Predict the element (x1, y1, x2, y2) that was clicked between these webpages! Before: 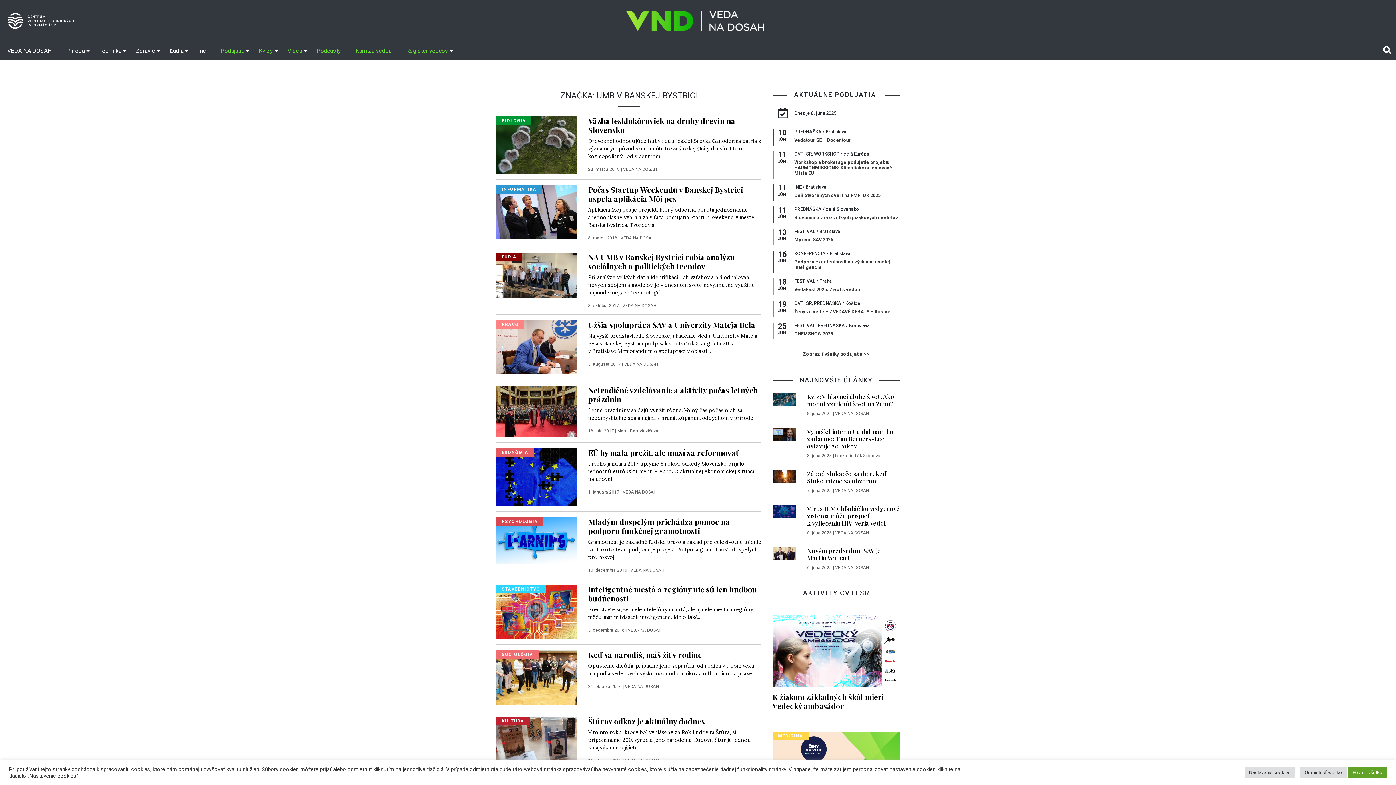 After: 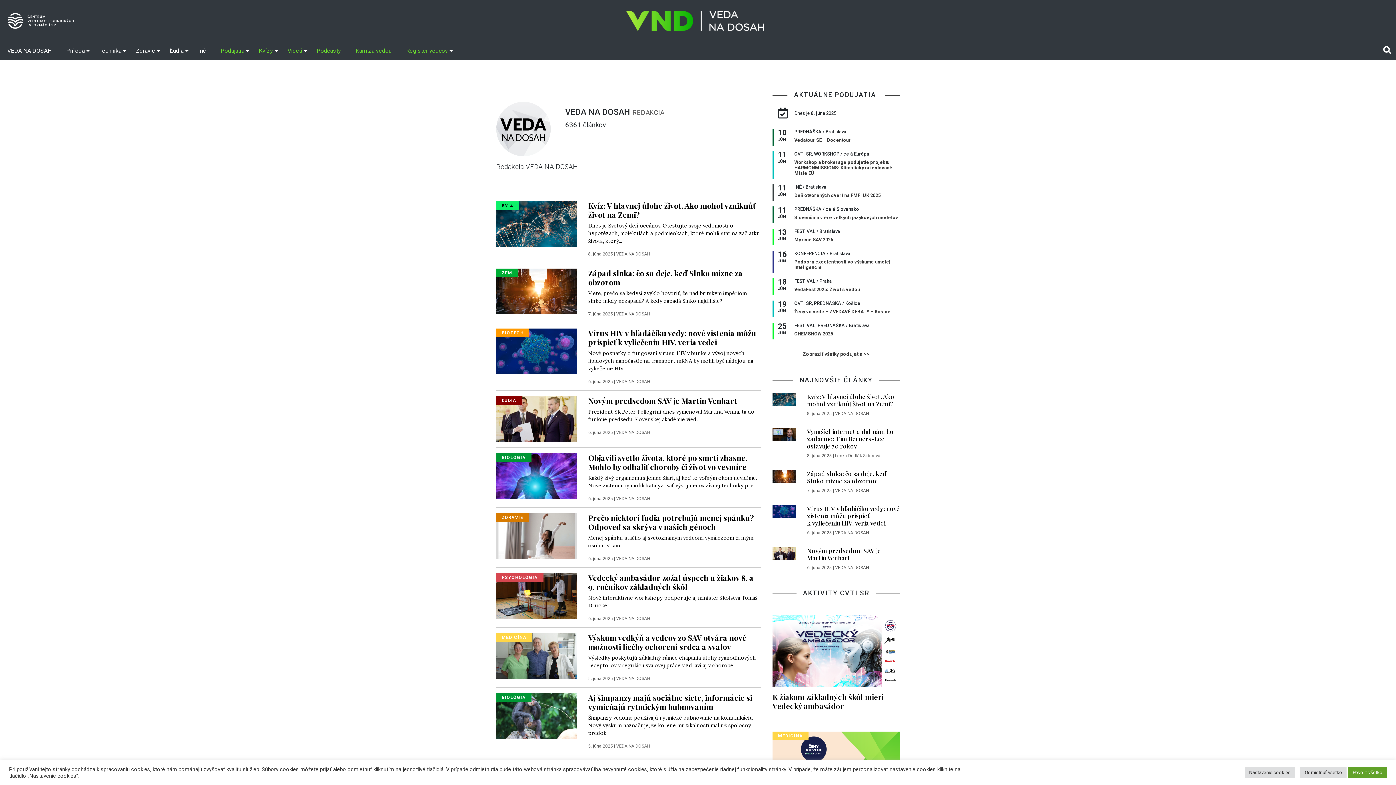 Action: bbox: (630, 568, 664, 573) label: VEDA NA DOSAH